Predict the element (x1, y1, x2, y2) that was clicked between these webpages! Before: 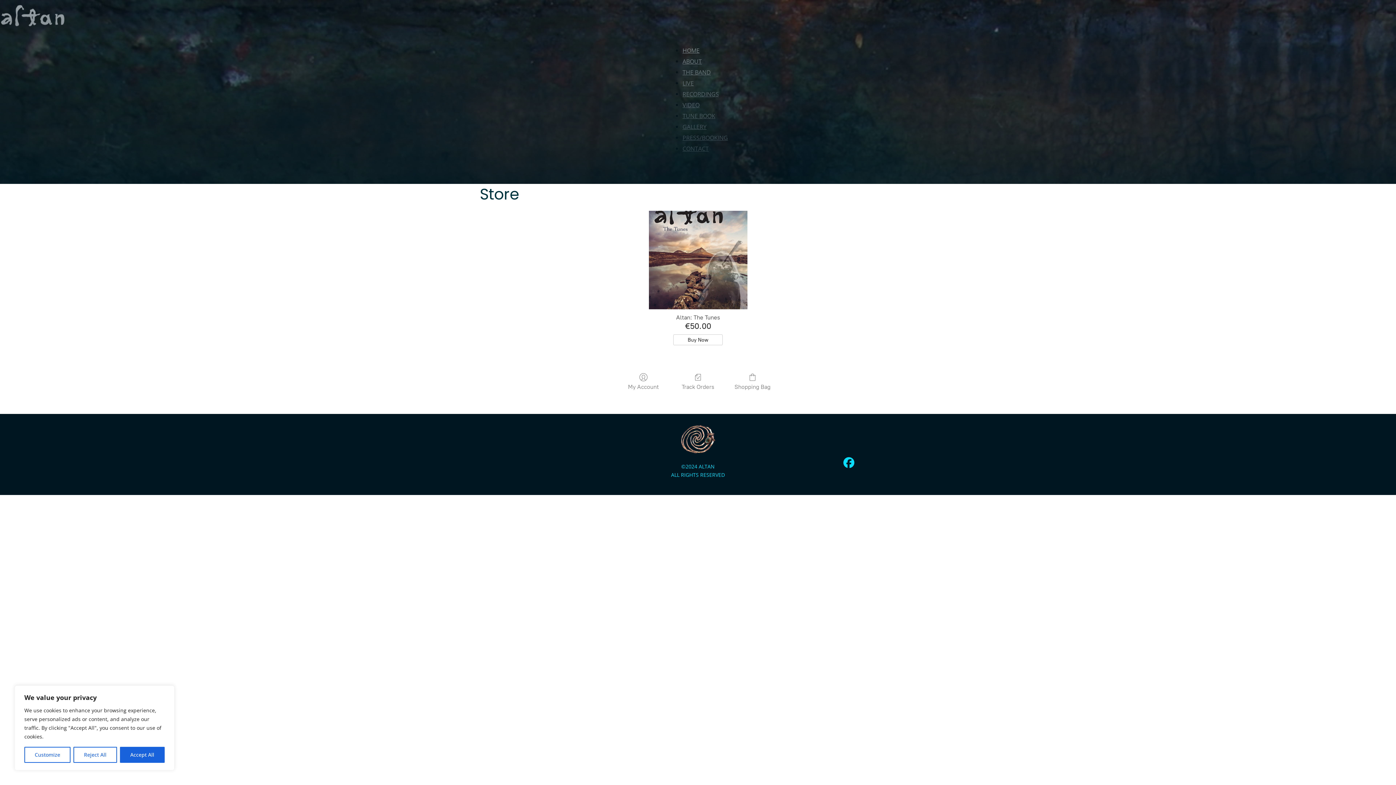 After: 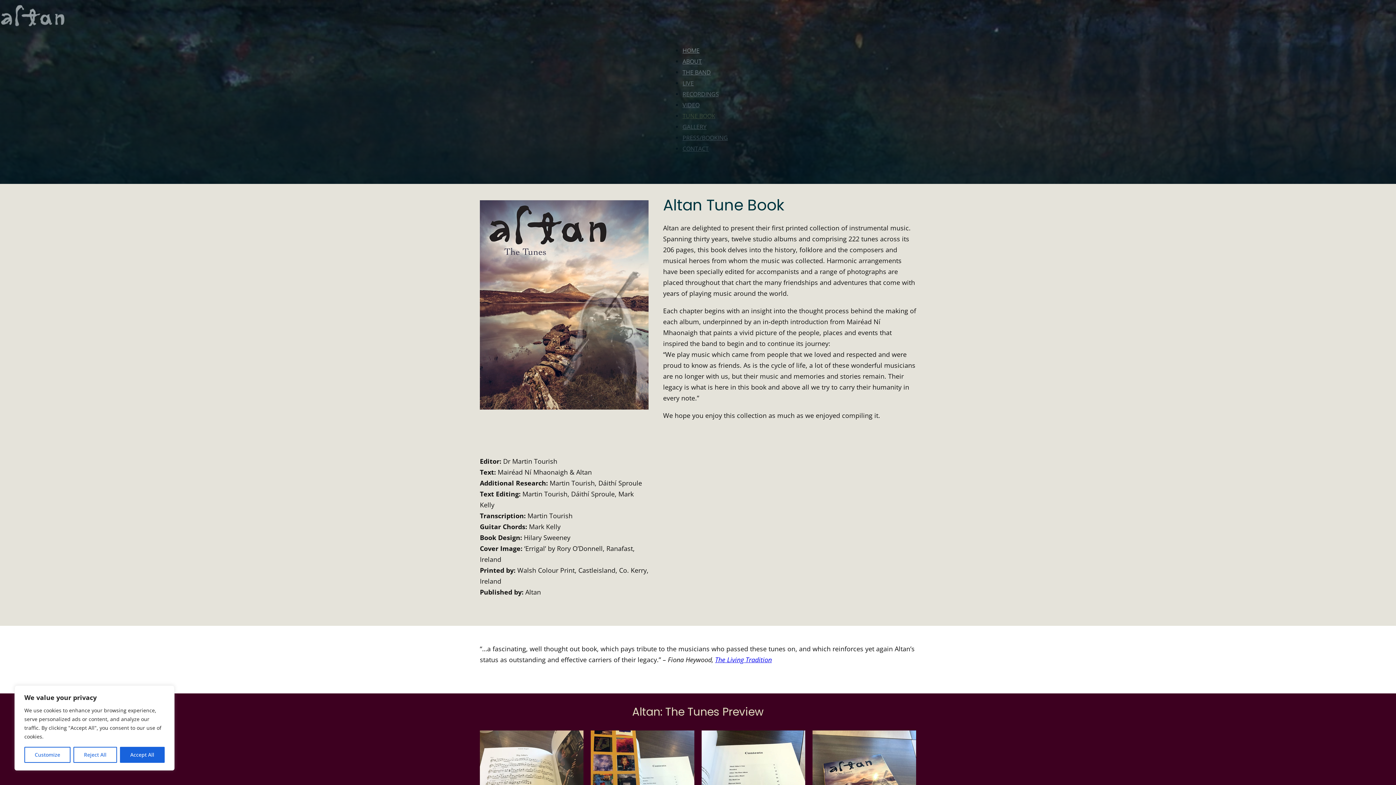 Action: bbox: (682, 112, 715, 120) label: TUNE BOOK